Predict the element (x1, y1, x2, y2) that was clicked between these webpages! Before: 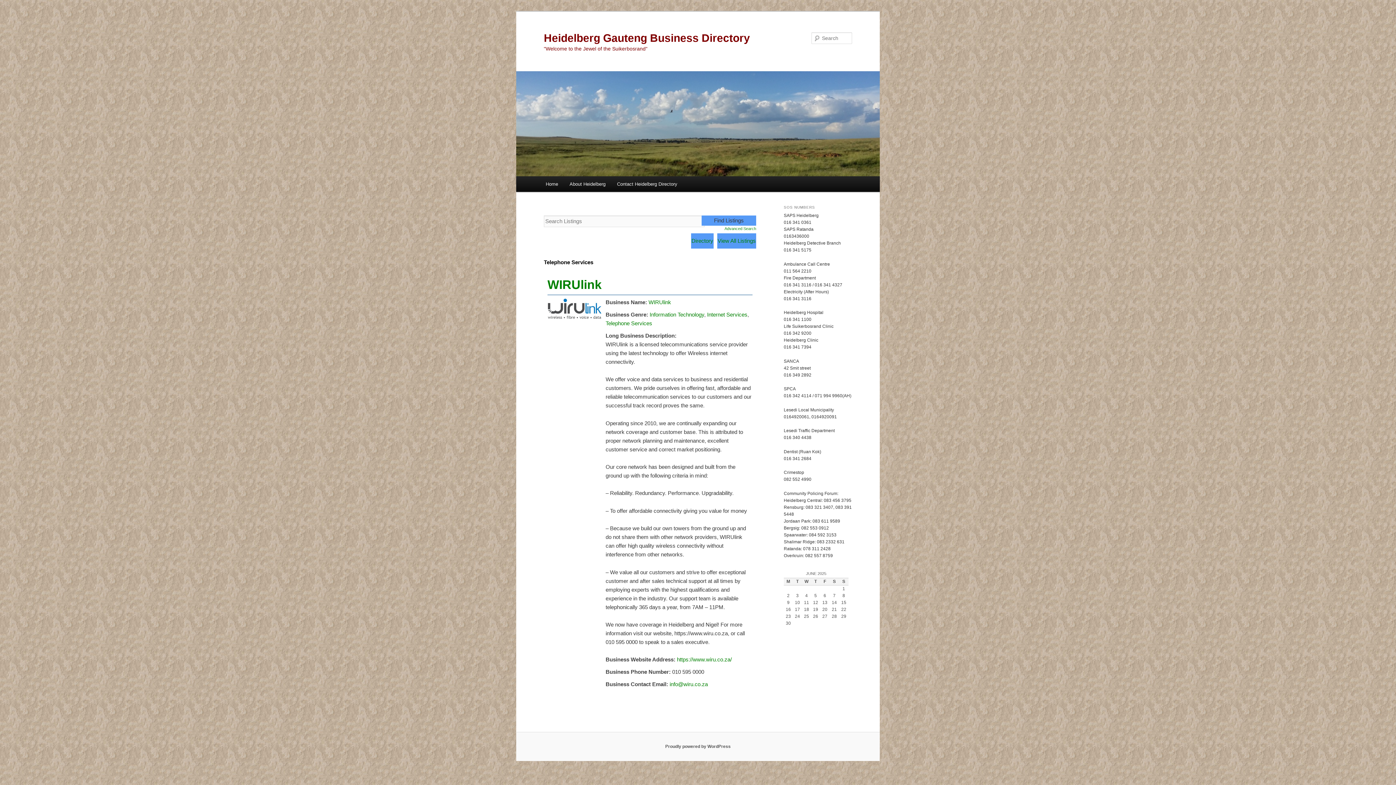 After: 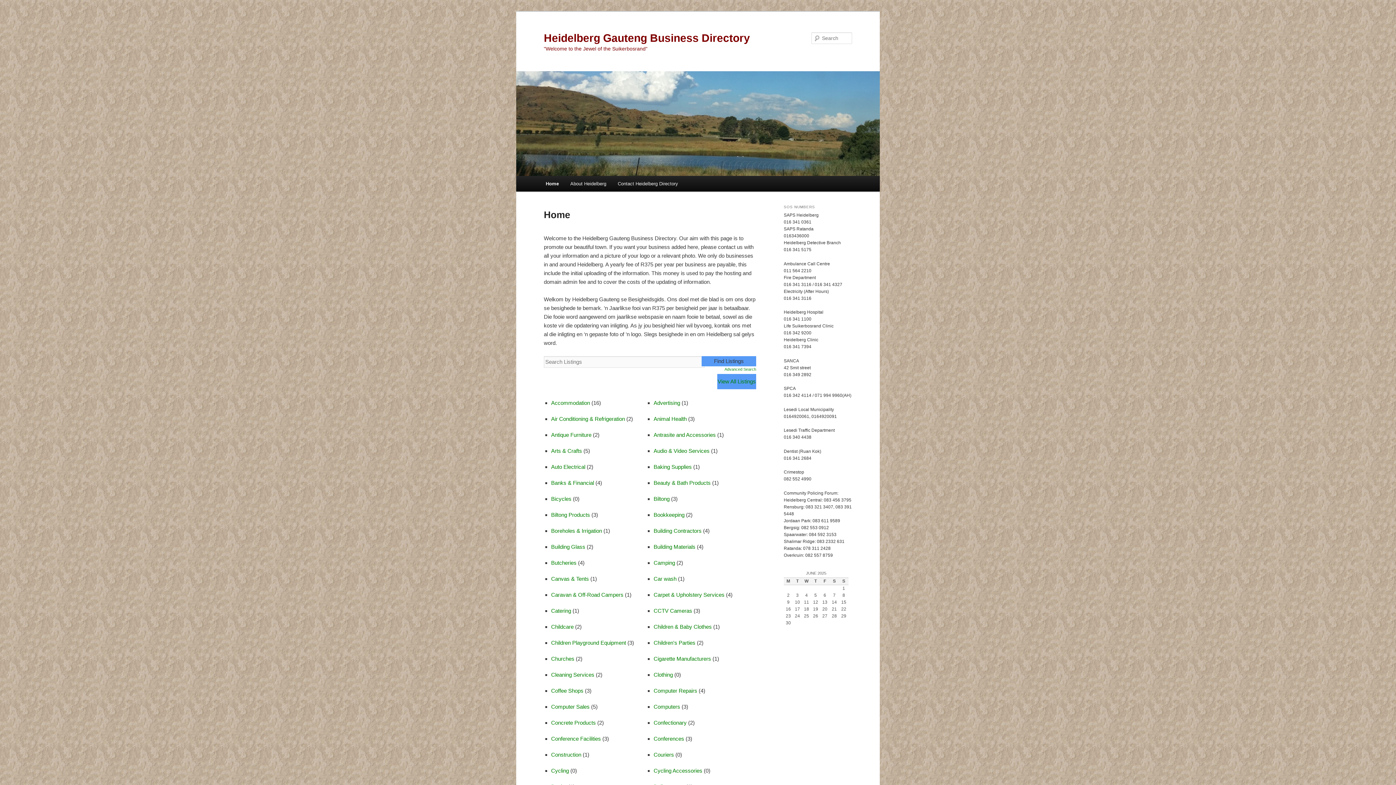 Action: bbox: (691, 233, 713, 248) label: Directory